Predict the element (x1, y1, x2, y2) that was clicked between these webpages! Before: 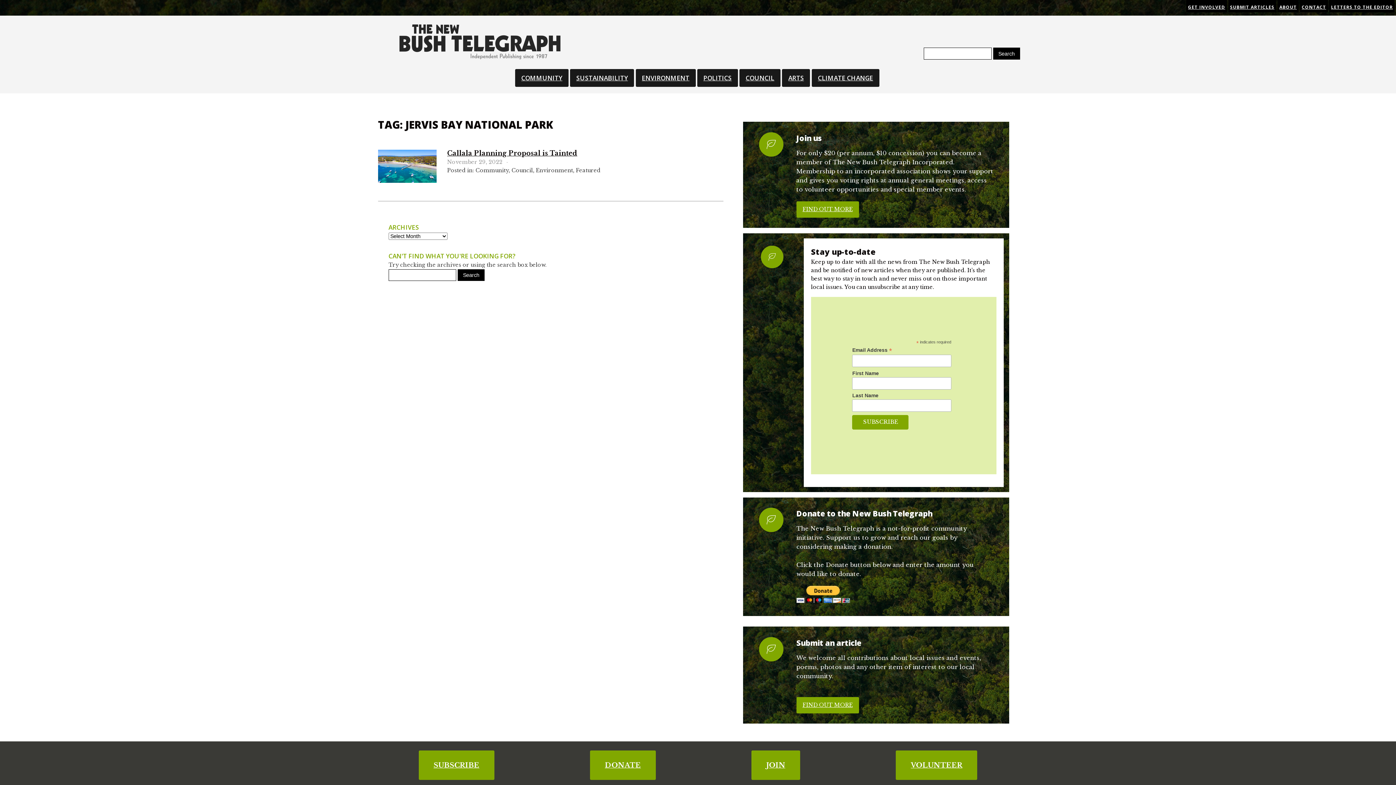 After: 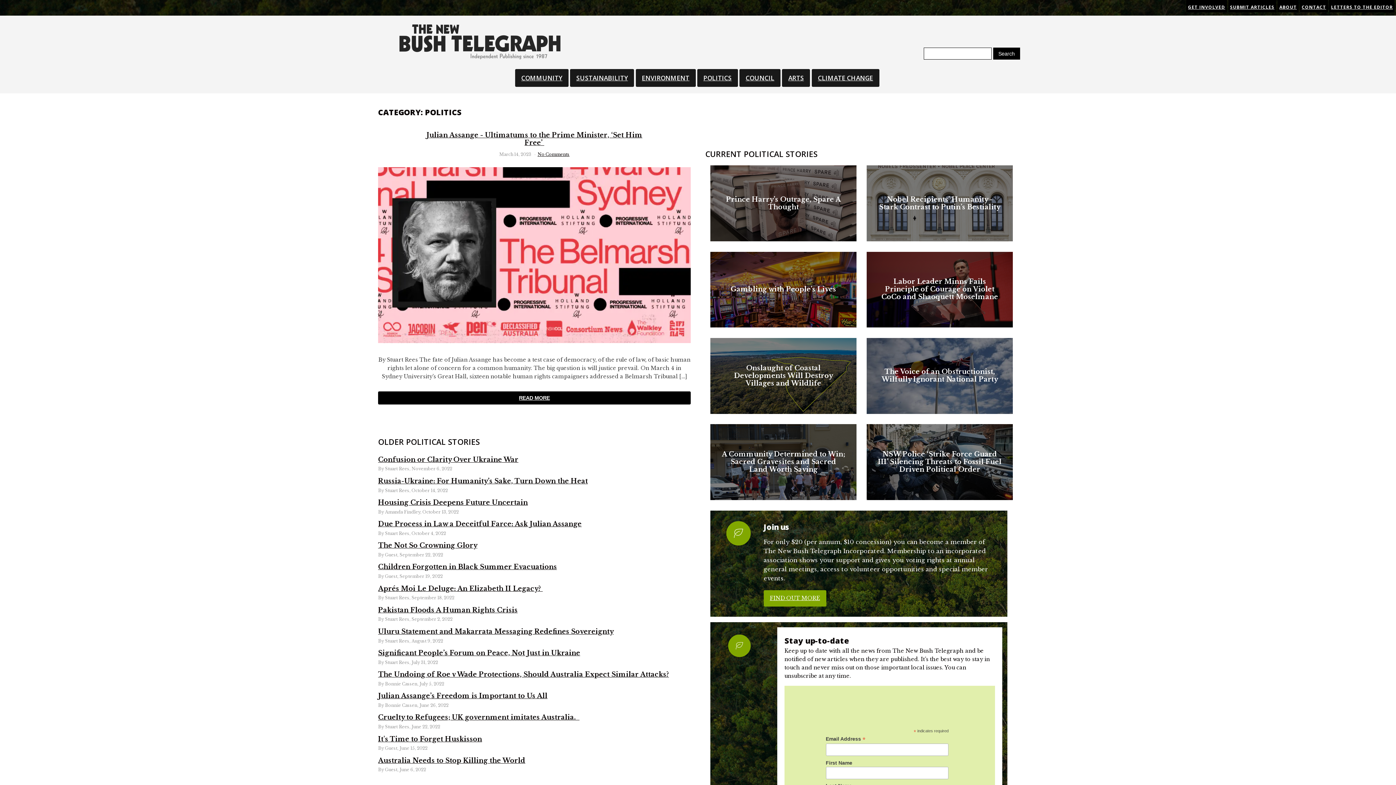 Action: bbox: (697, 68, 738, 86) label: POLITICS